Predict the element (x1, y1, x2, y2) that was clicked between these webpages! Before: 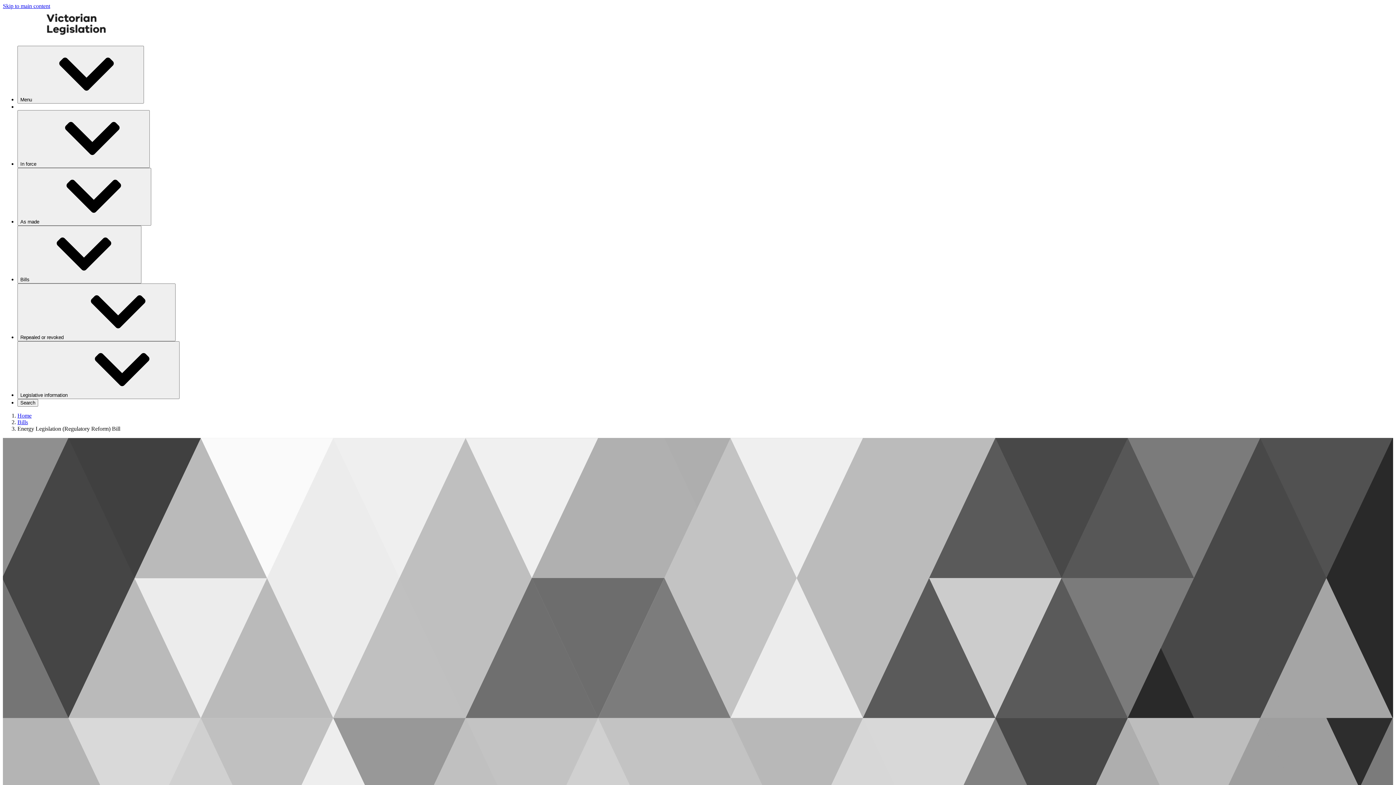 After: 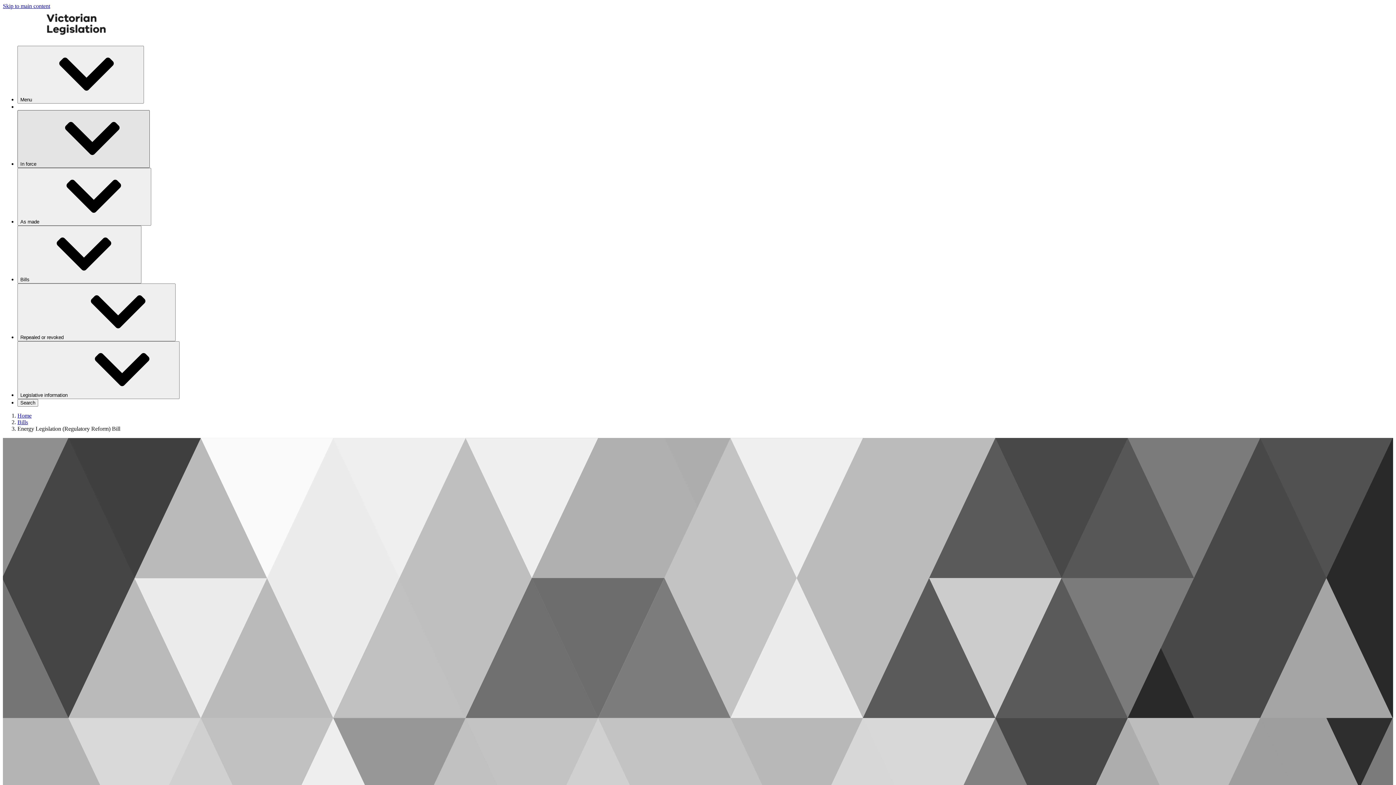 Action: bbox: (17, 110, 149, 168) label: In force ⁠